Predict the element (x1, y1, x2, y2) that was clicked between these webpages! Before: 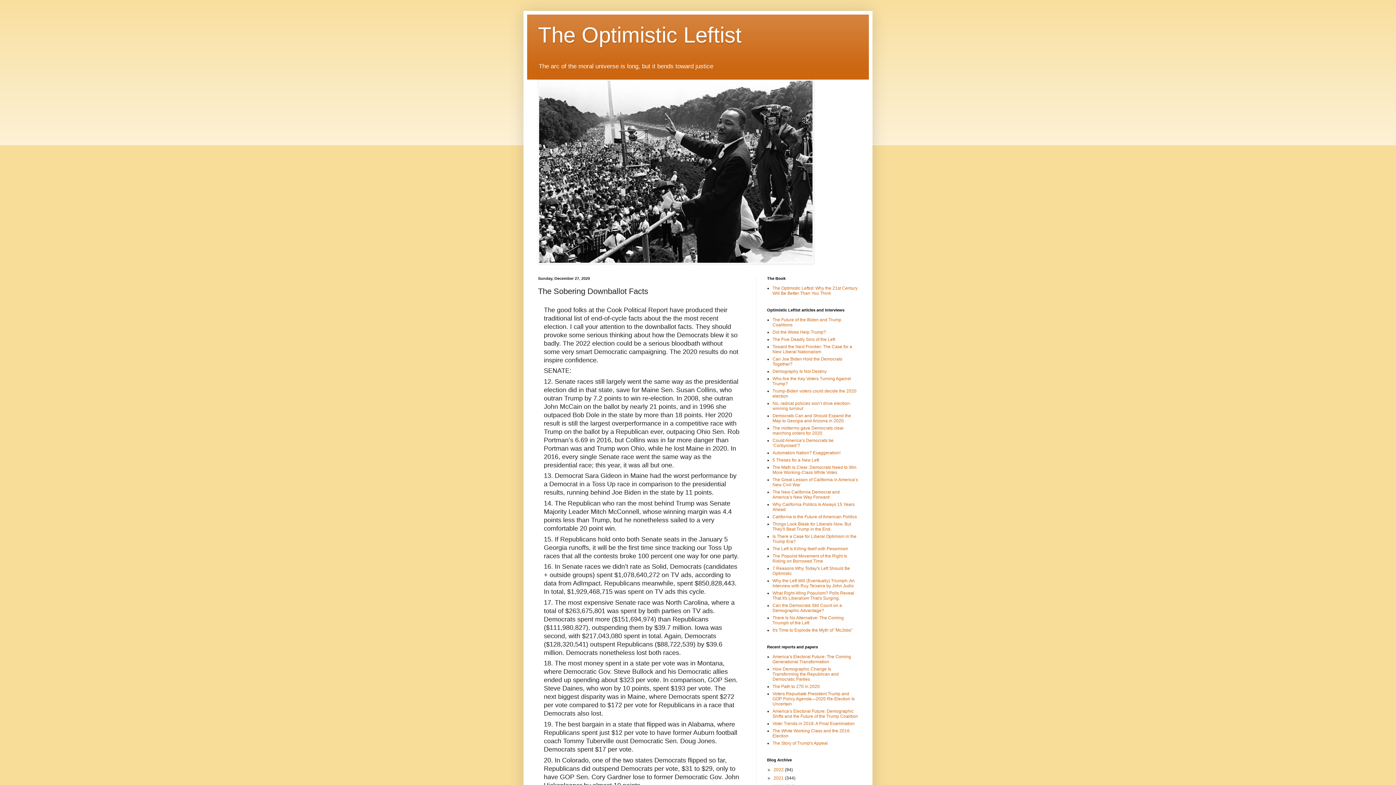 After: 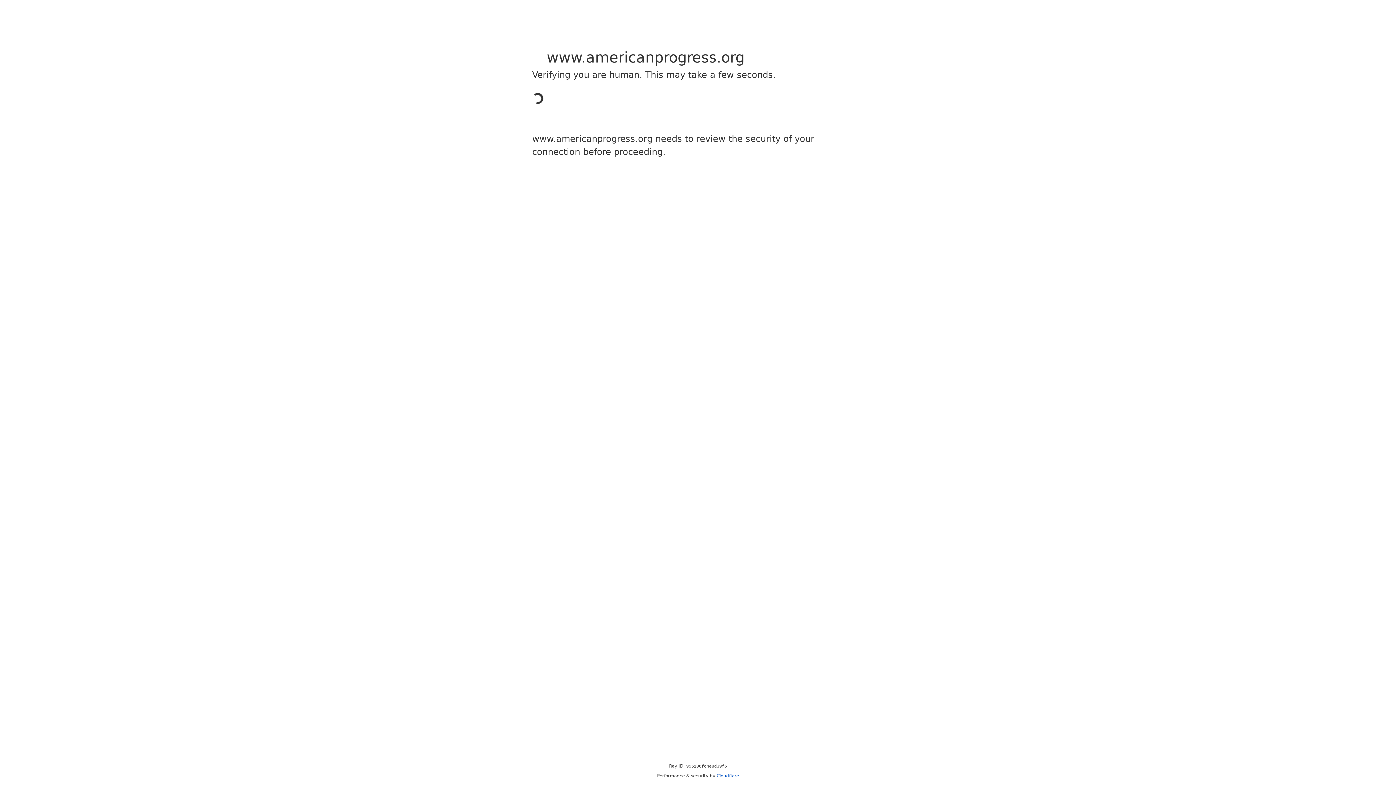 Action: bbox: (772, 709, 858, 719) label: America’s Electoral Future: Demographic Shifts and the Future of the Trump Coalition